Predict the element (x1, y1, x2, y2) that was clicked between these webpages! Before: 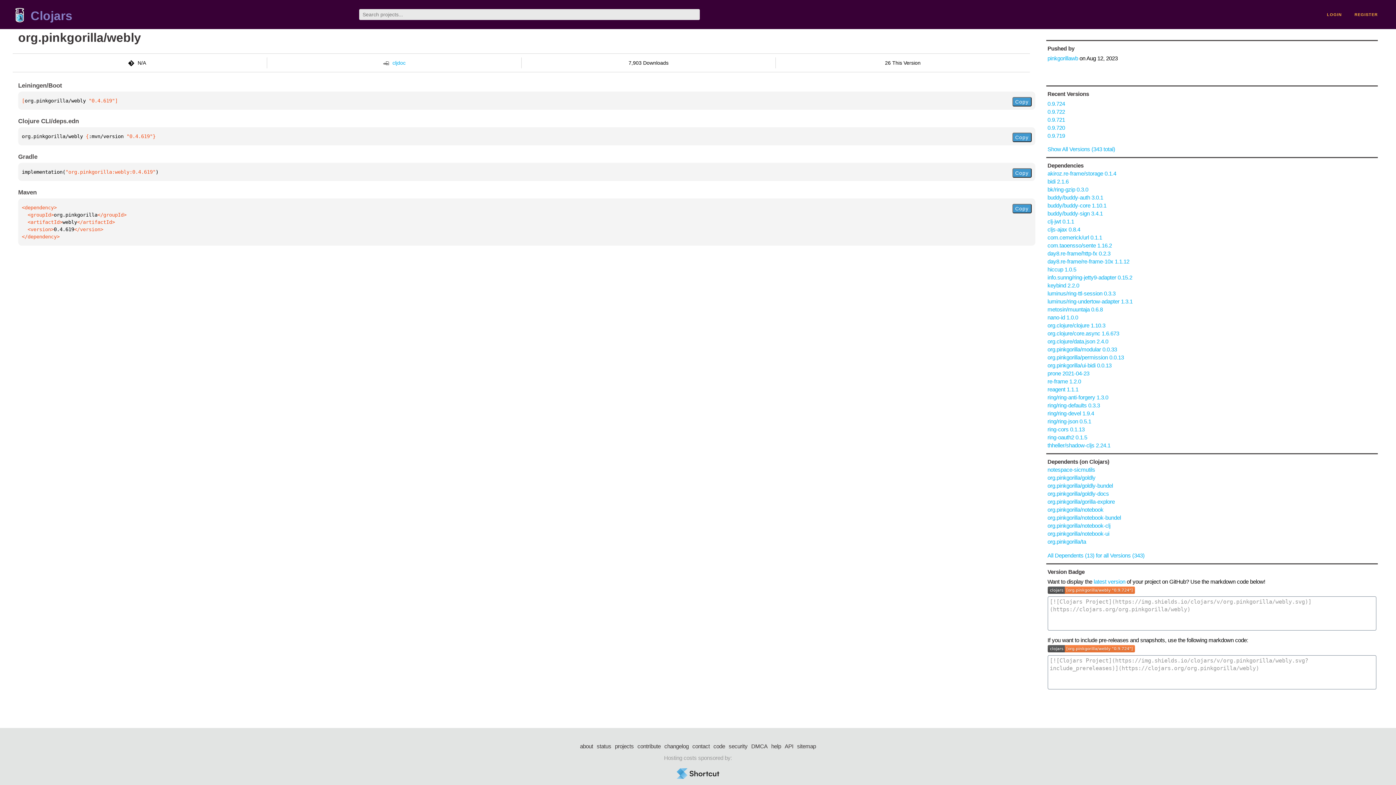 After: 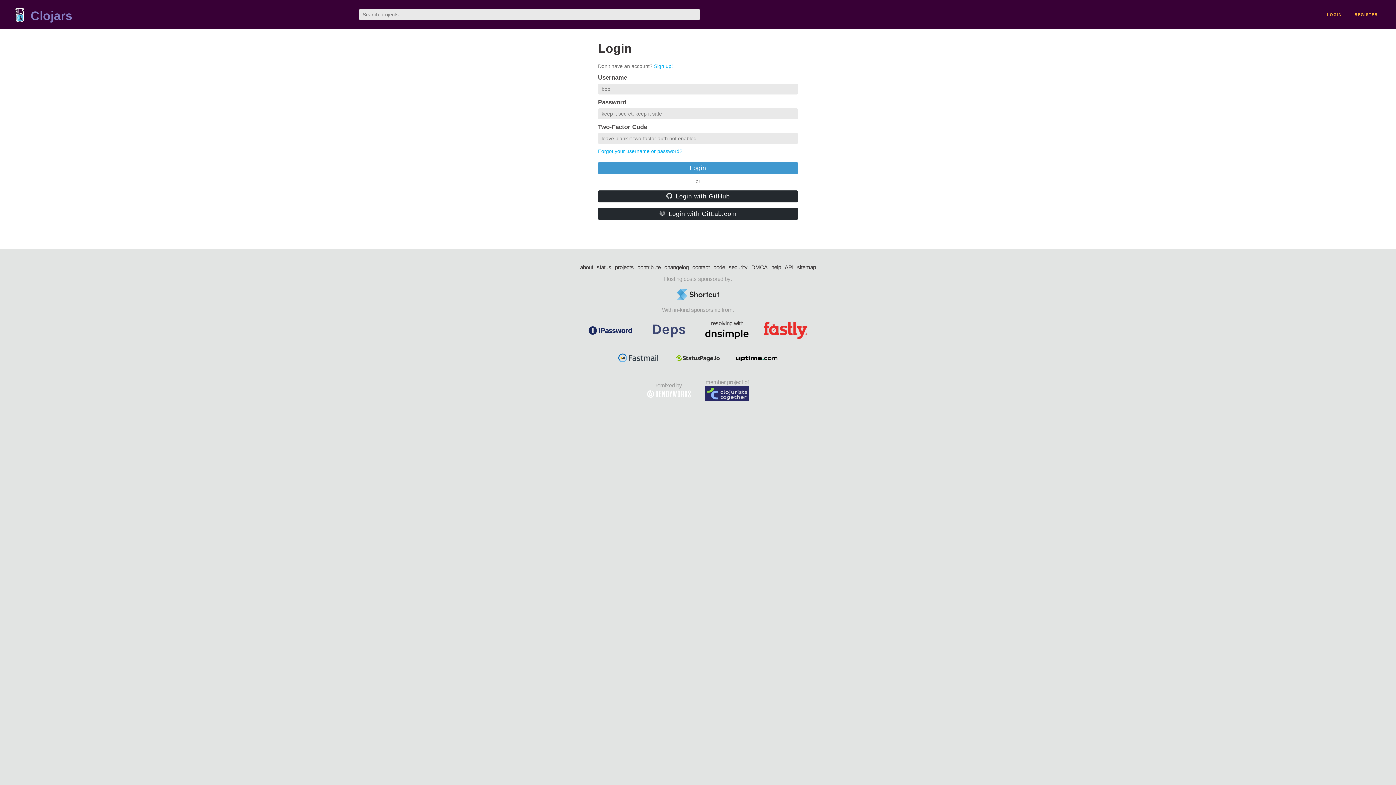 Action: label: LOGIN bbox: (1323, 8, 1345, 20)